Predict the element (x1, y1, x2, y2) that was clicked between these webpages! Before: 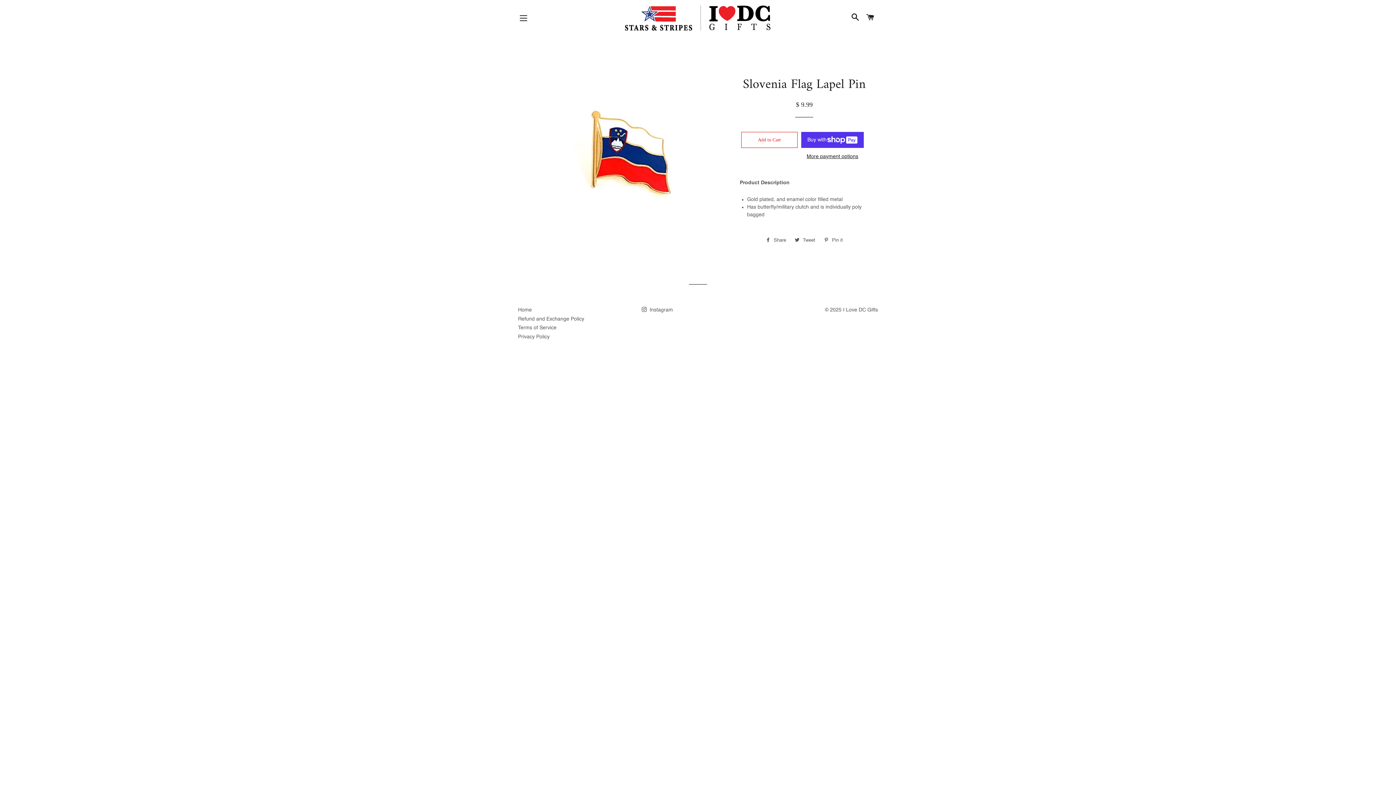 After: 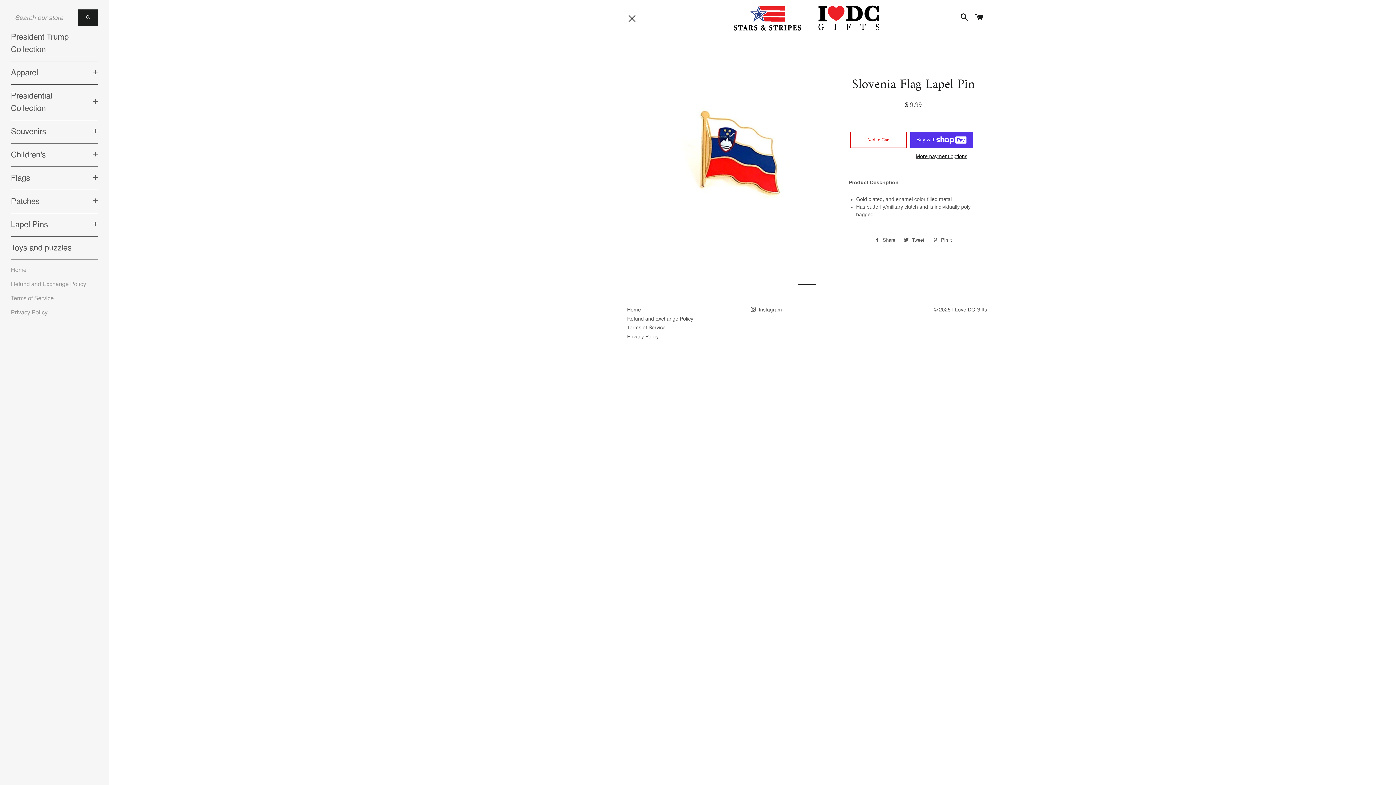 Action: label: Site navigation bbox: (514, 9, 532, 27)